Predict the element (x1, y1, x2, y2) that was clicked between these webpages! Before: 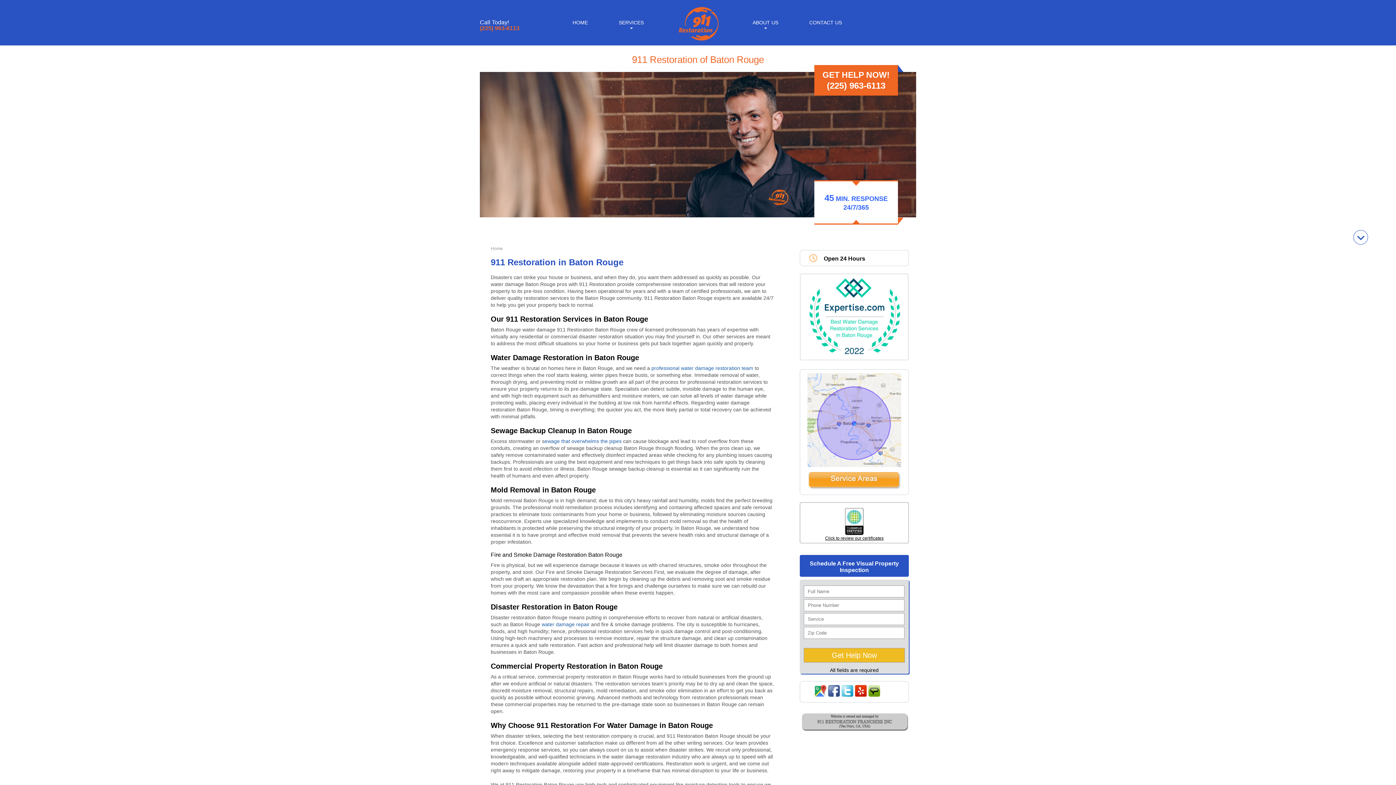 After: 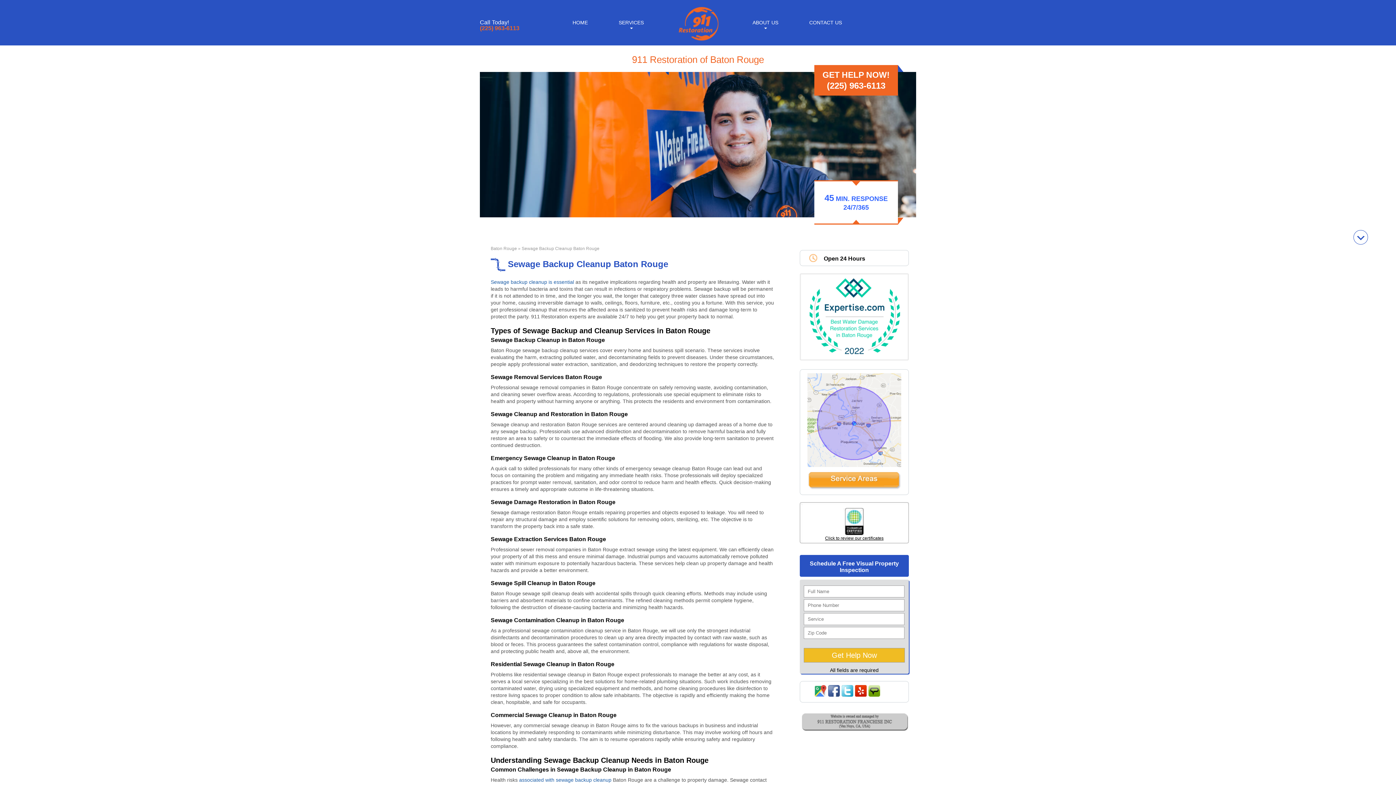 Action: label: ewage that overwhelms the pipes  bbox: (544, 438, 623, 444)